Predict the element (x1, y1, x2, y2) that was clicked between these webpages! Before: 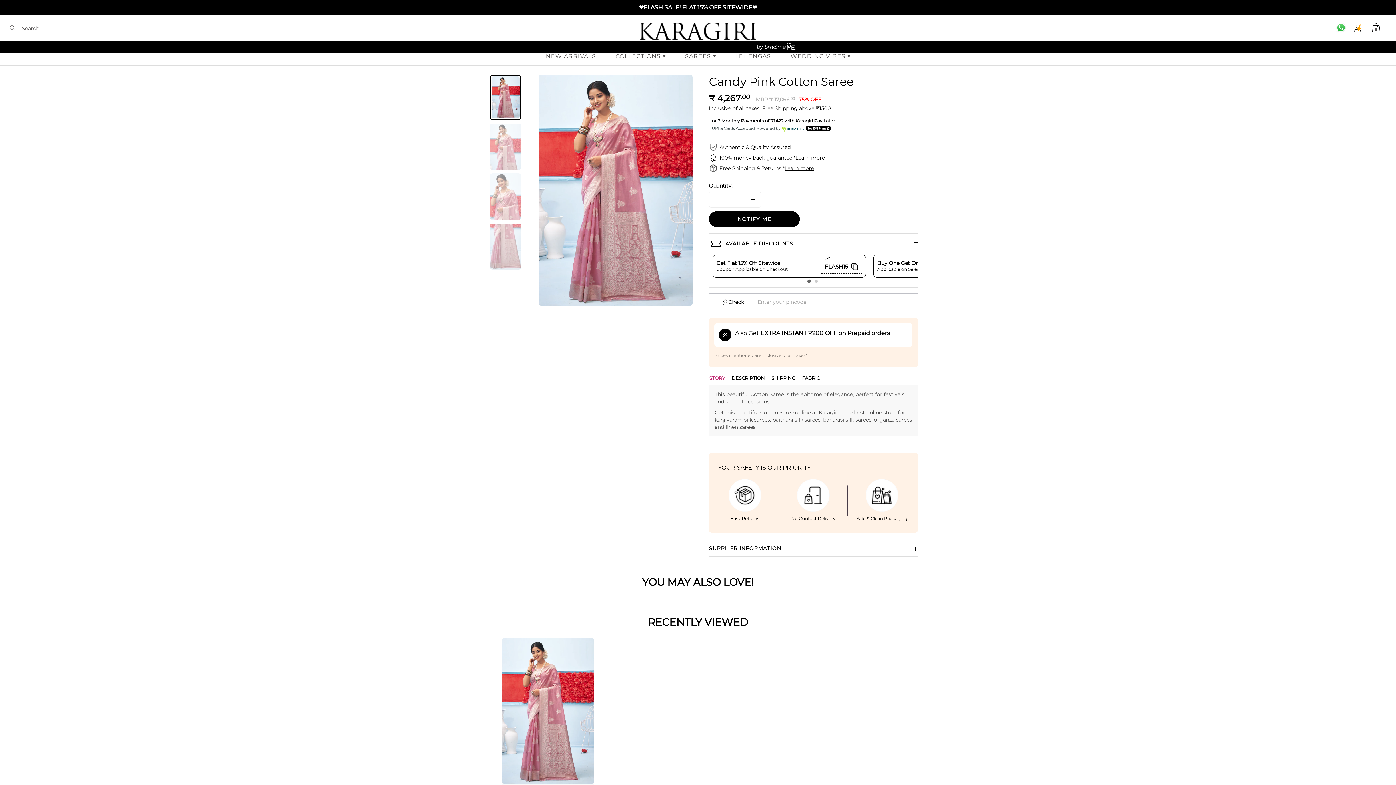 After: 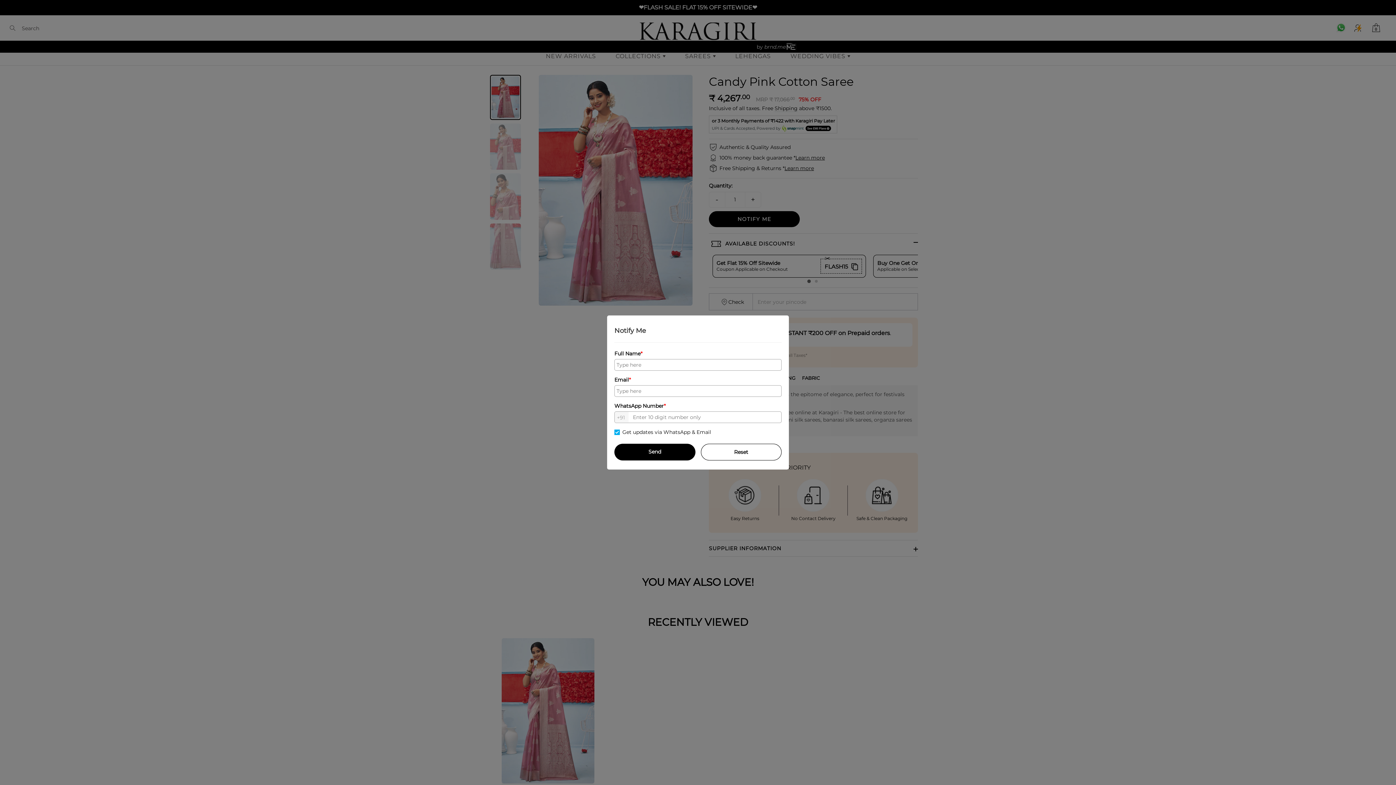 Action: label: NOTIFY ME bbox: (709, 211, 800, 227)